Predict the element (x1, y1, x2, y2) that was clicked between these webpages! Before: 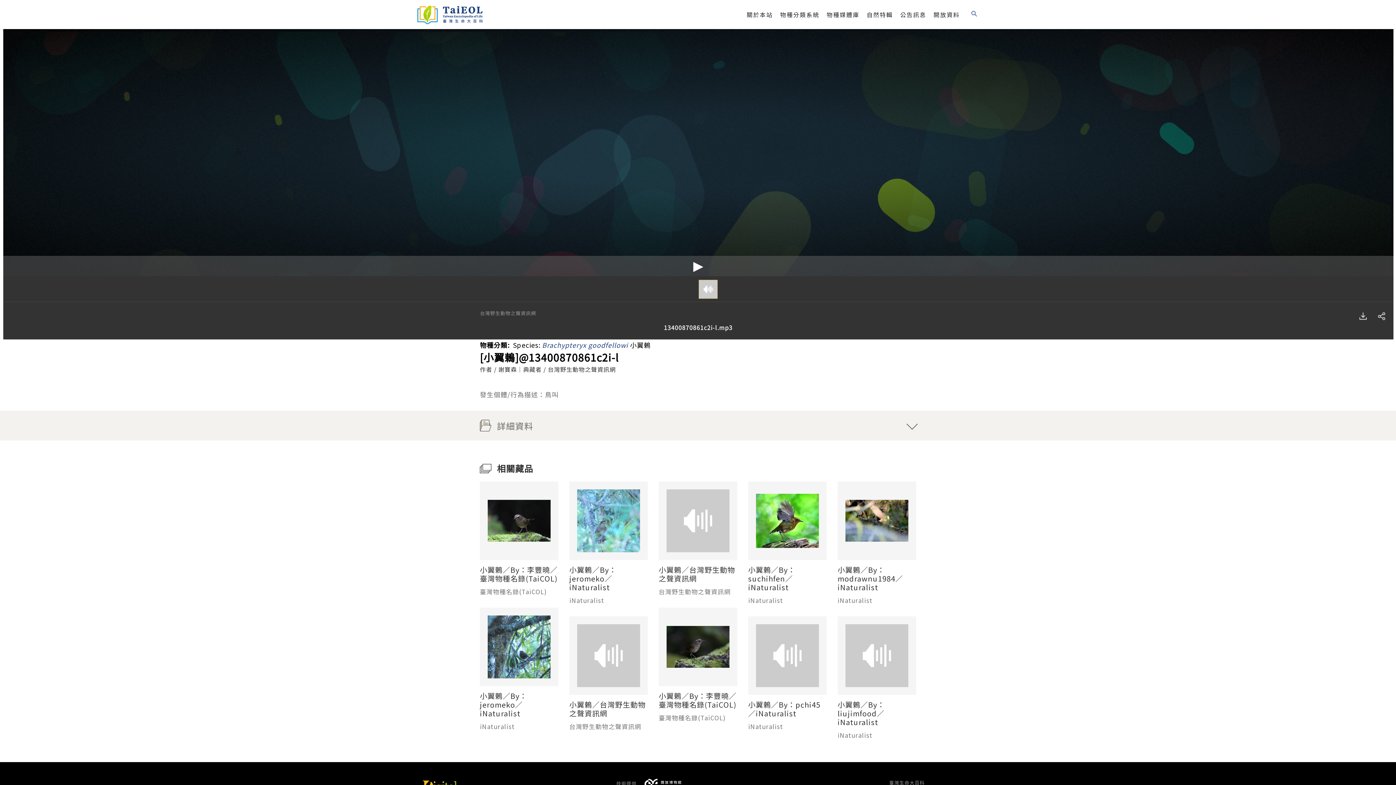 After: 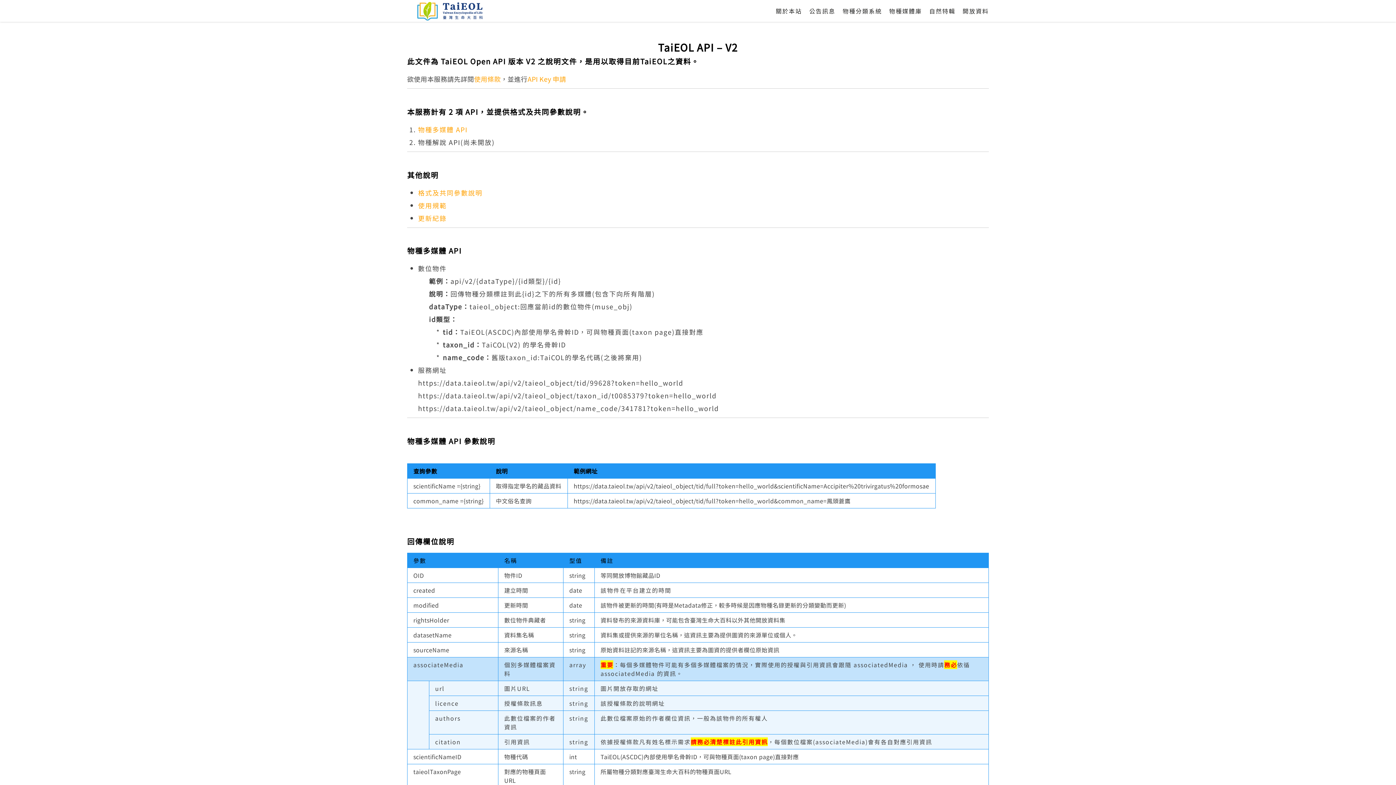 Action: label: 開放資料 bbox: (933, 11, 960, 17)